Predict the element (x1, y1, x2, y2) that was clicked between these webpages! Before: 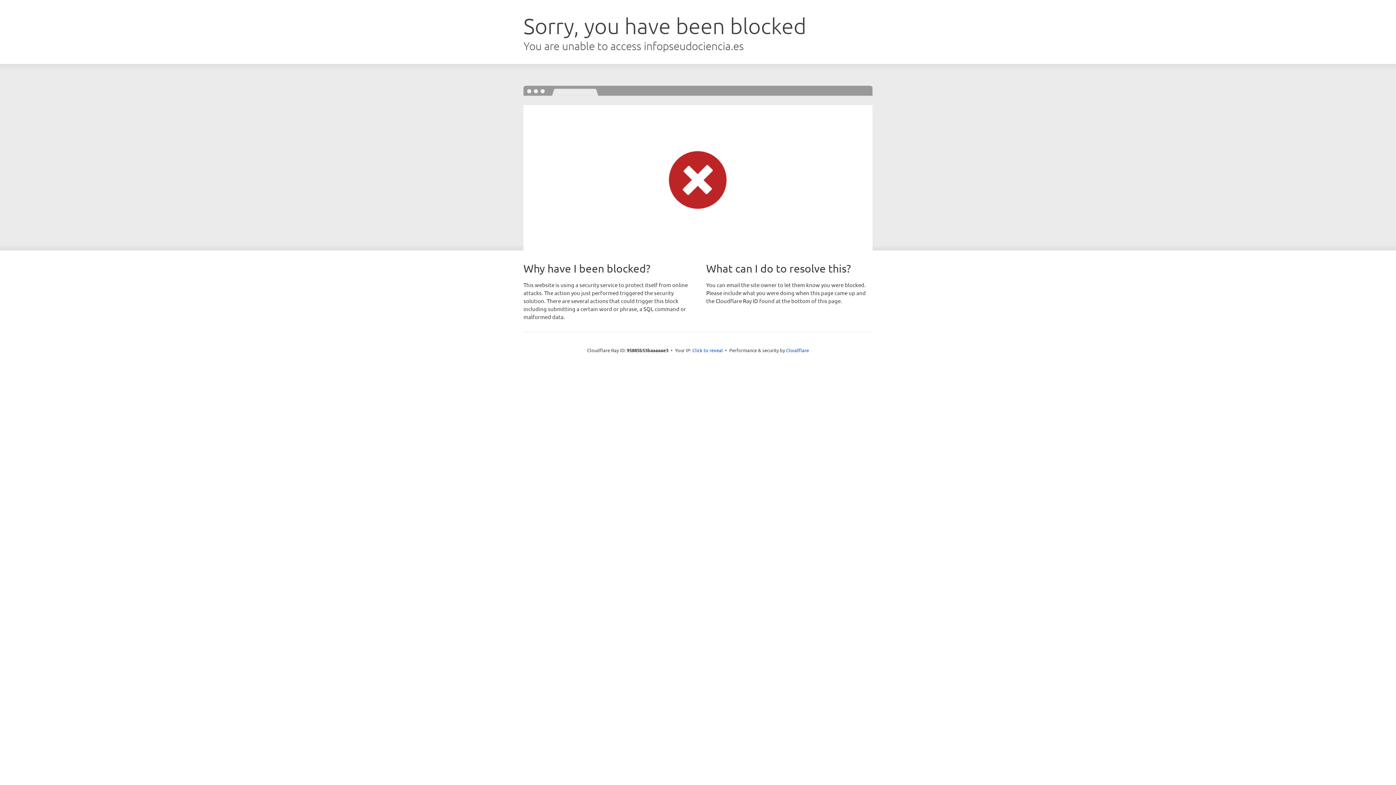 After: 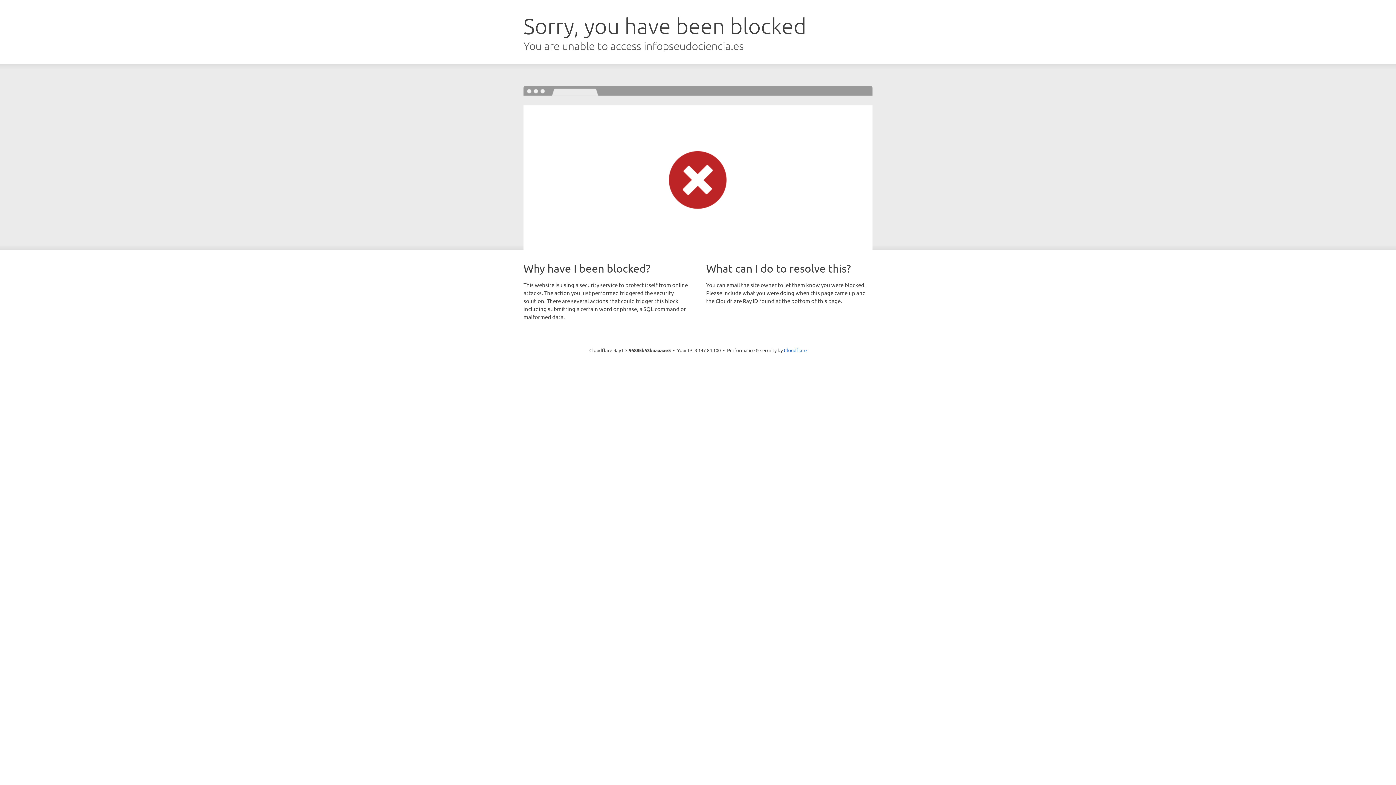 Action: bbox: (692, 346, 723, 353) label: Click to reveal